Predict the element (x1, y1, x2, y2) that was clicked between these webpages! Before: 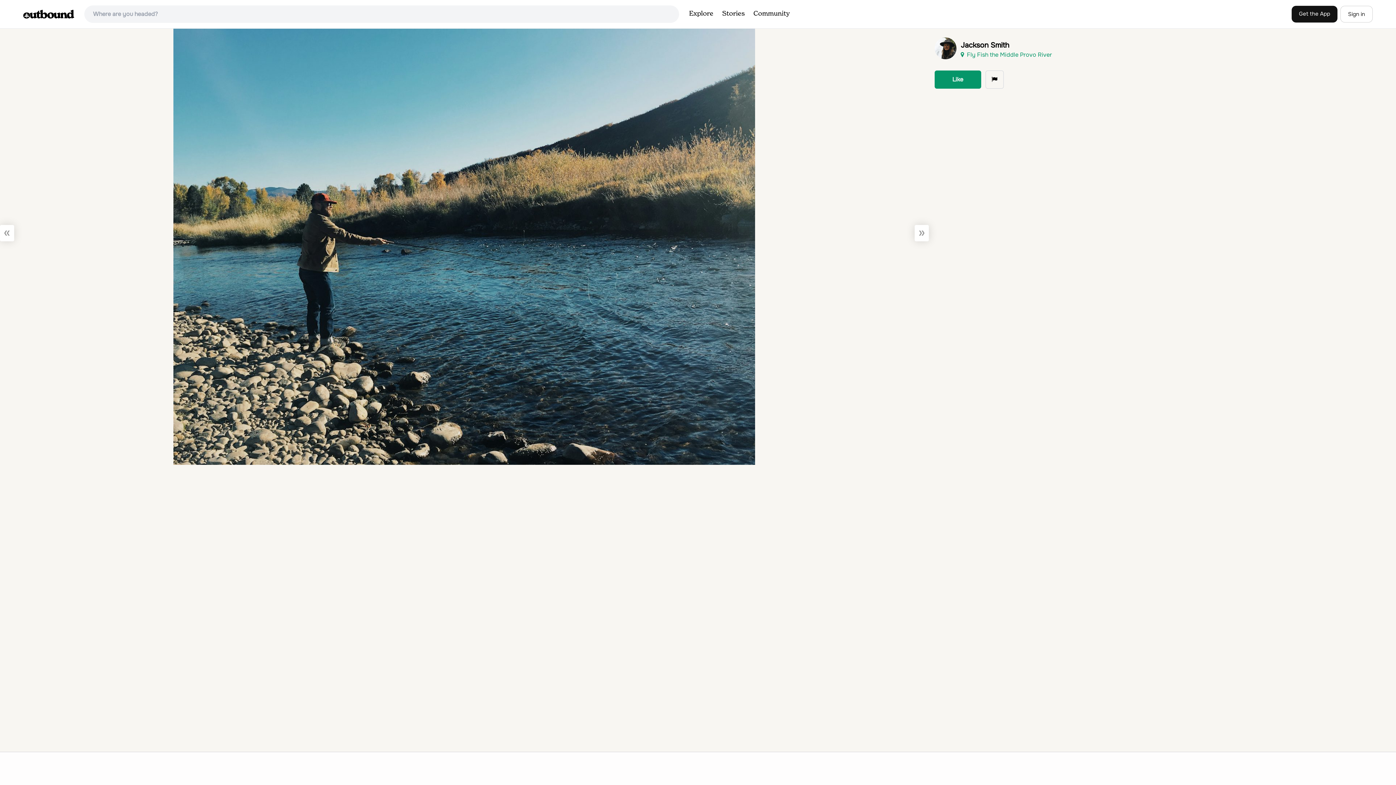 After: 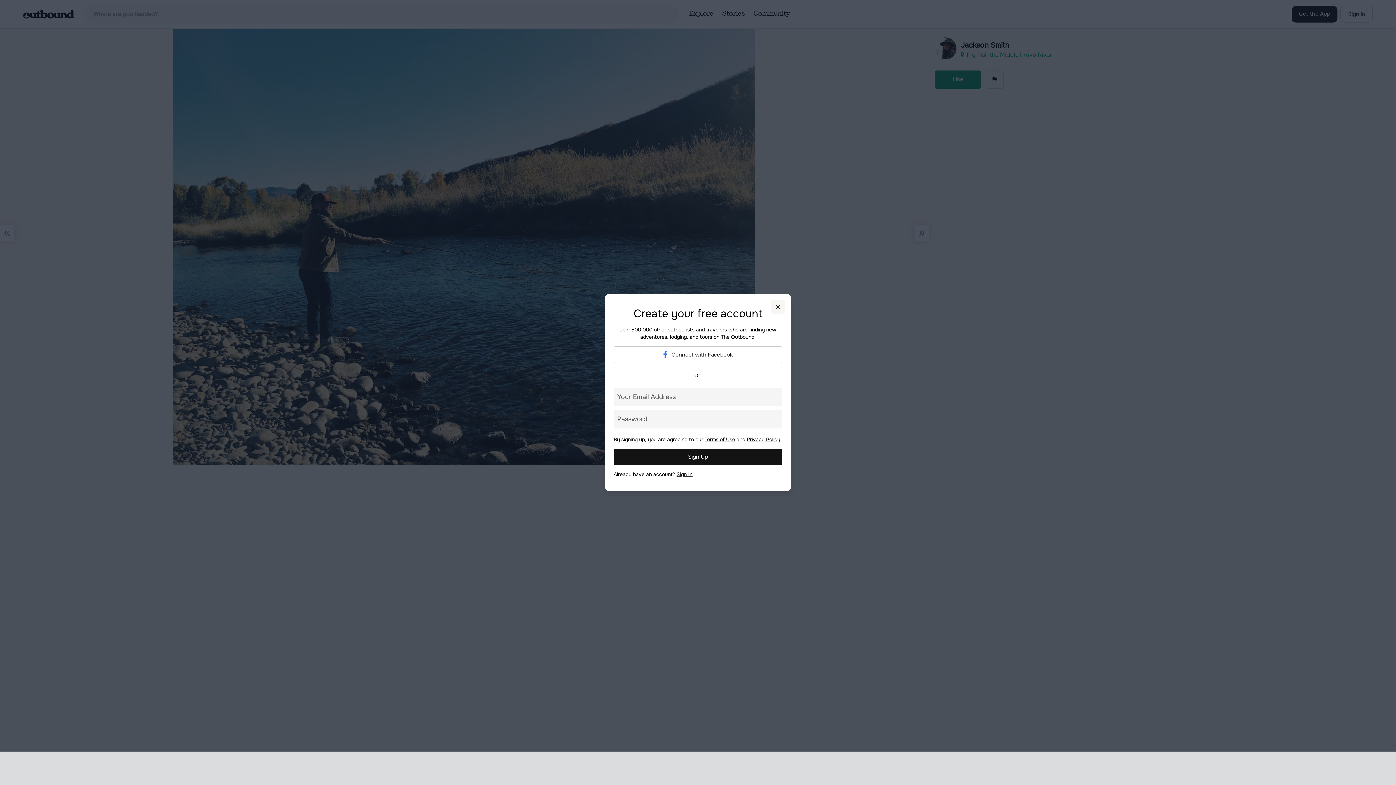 Action: bbox: (934, 70, 981, 88) label: Like